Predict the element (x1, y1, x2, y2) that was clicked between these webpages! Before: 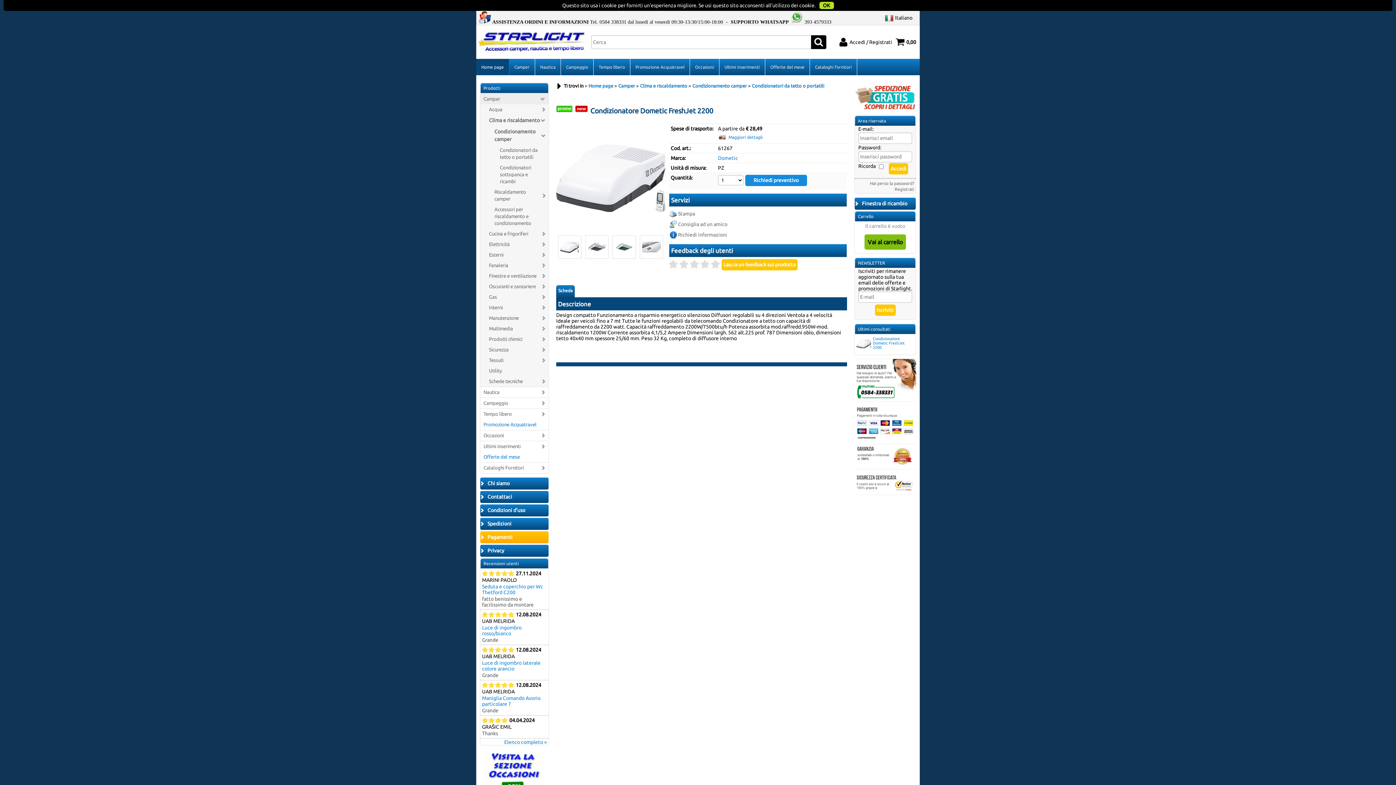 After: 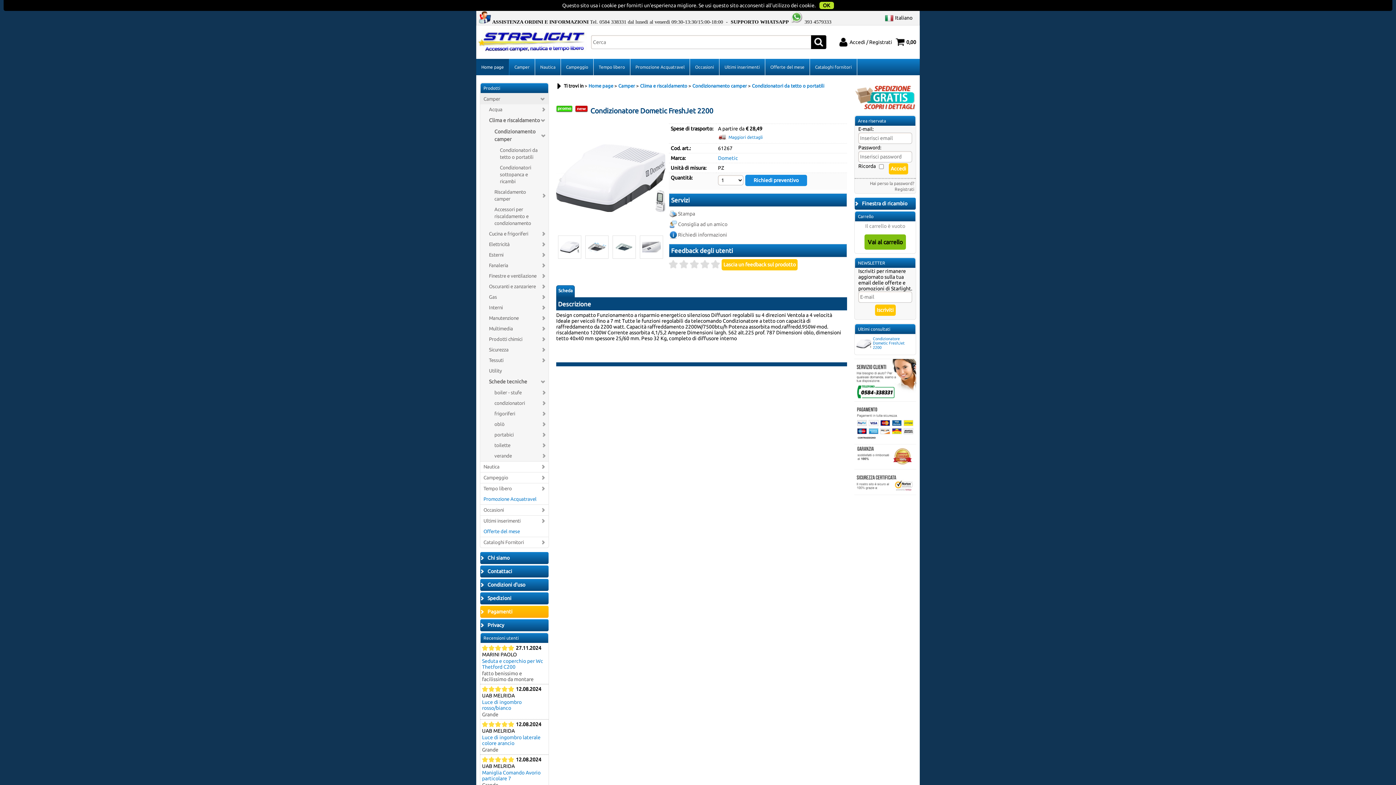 Action: label: Schede tecniche bbox: (485, 376, 548, 386)